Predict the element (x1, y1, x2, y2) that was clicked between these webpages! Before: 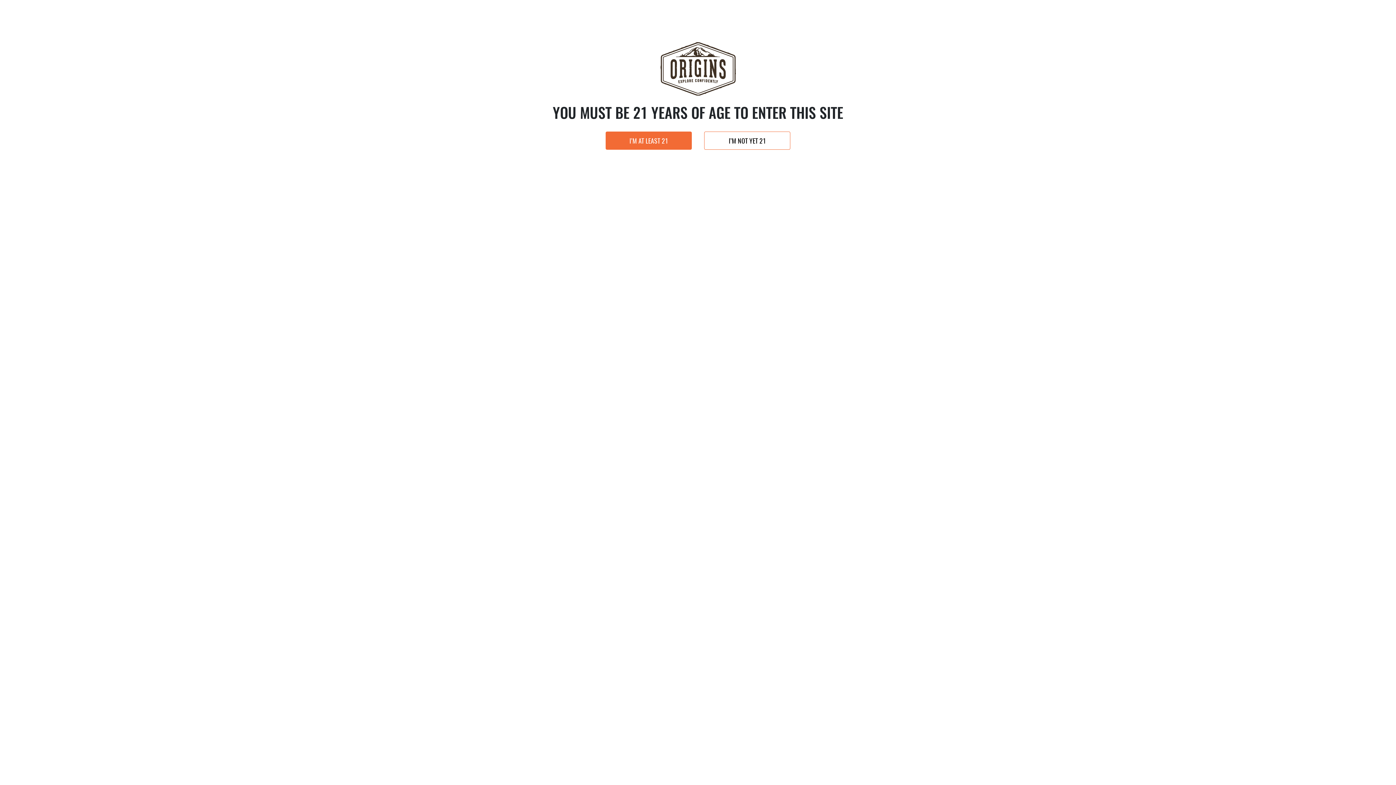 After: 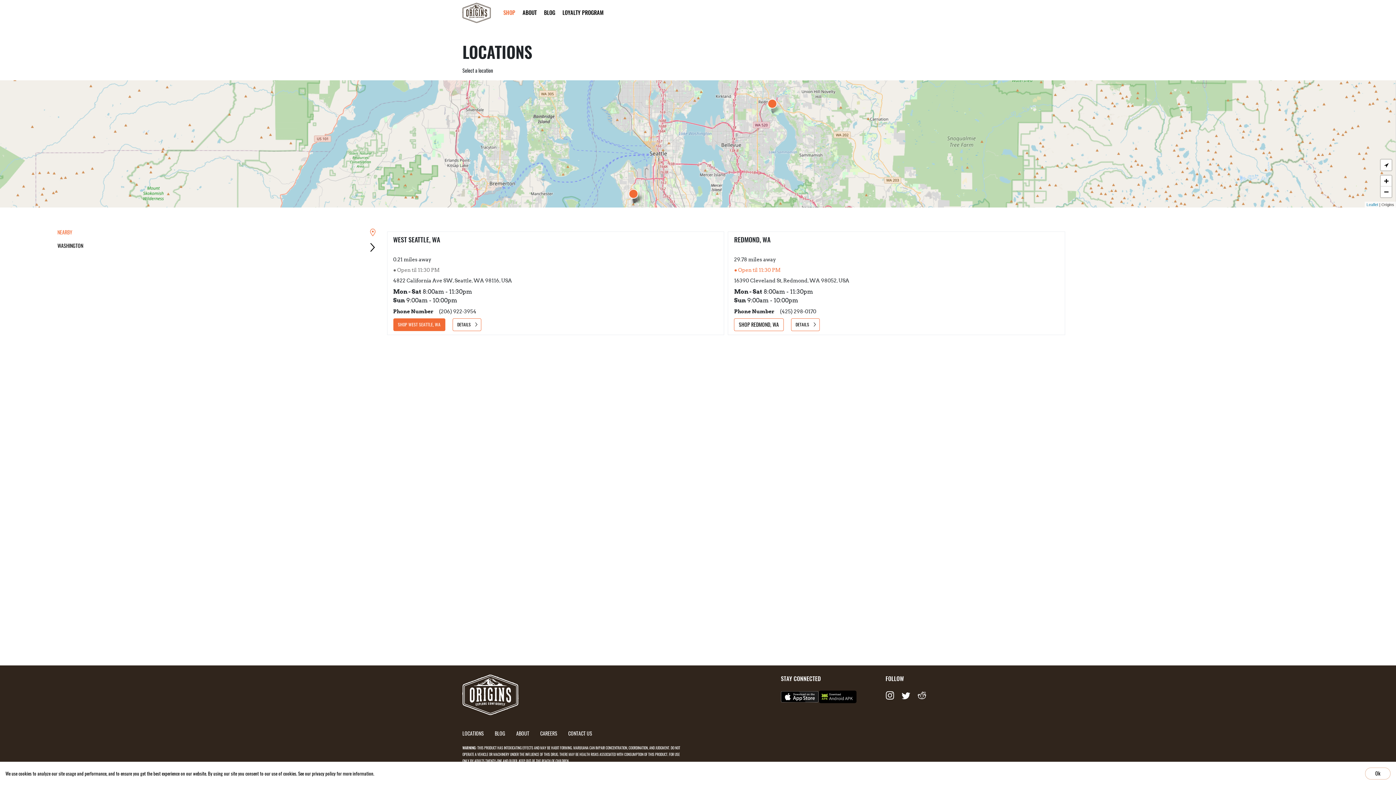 Action: bbox: (605, 131, 692, 149) label: I’M AT LEAST 21